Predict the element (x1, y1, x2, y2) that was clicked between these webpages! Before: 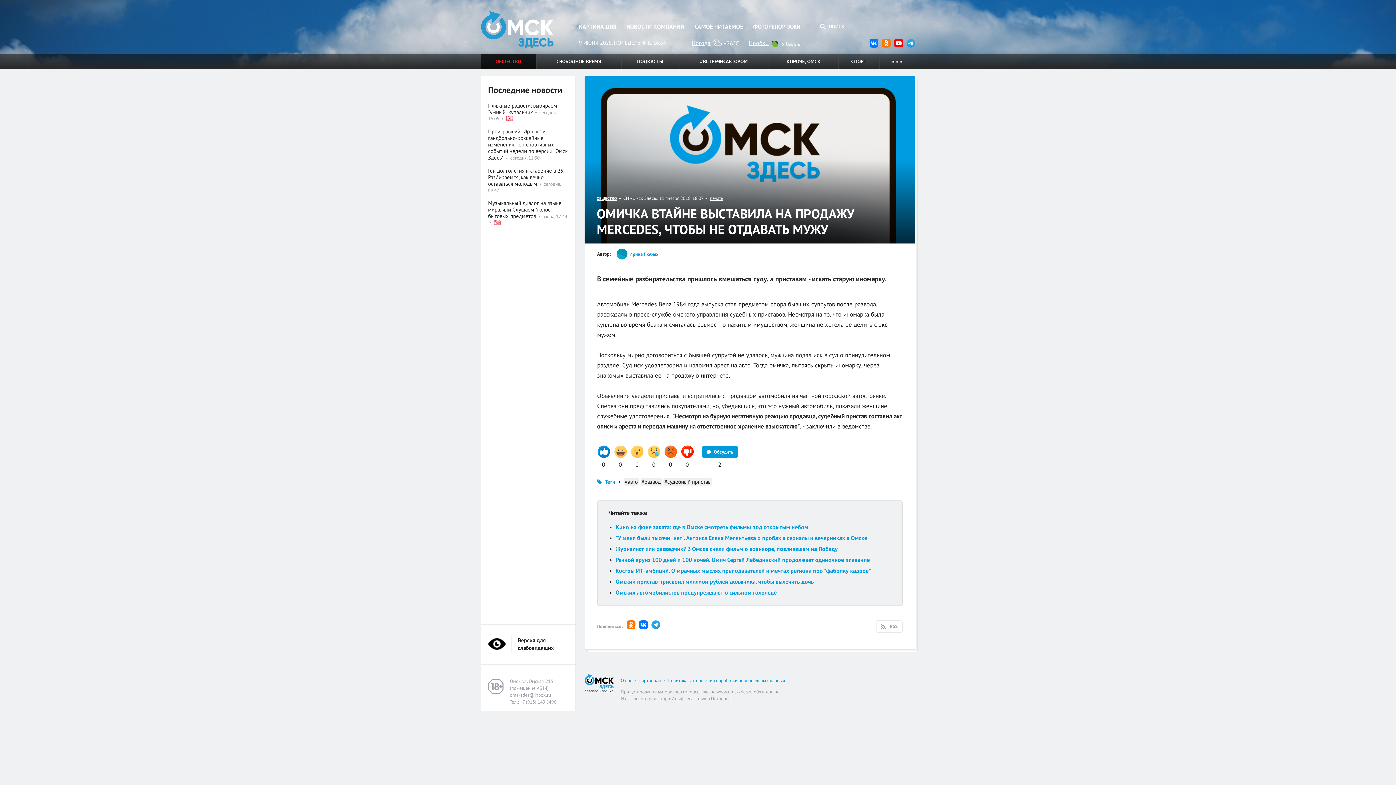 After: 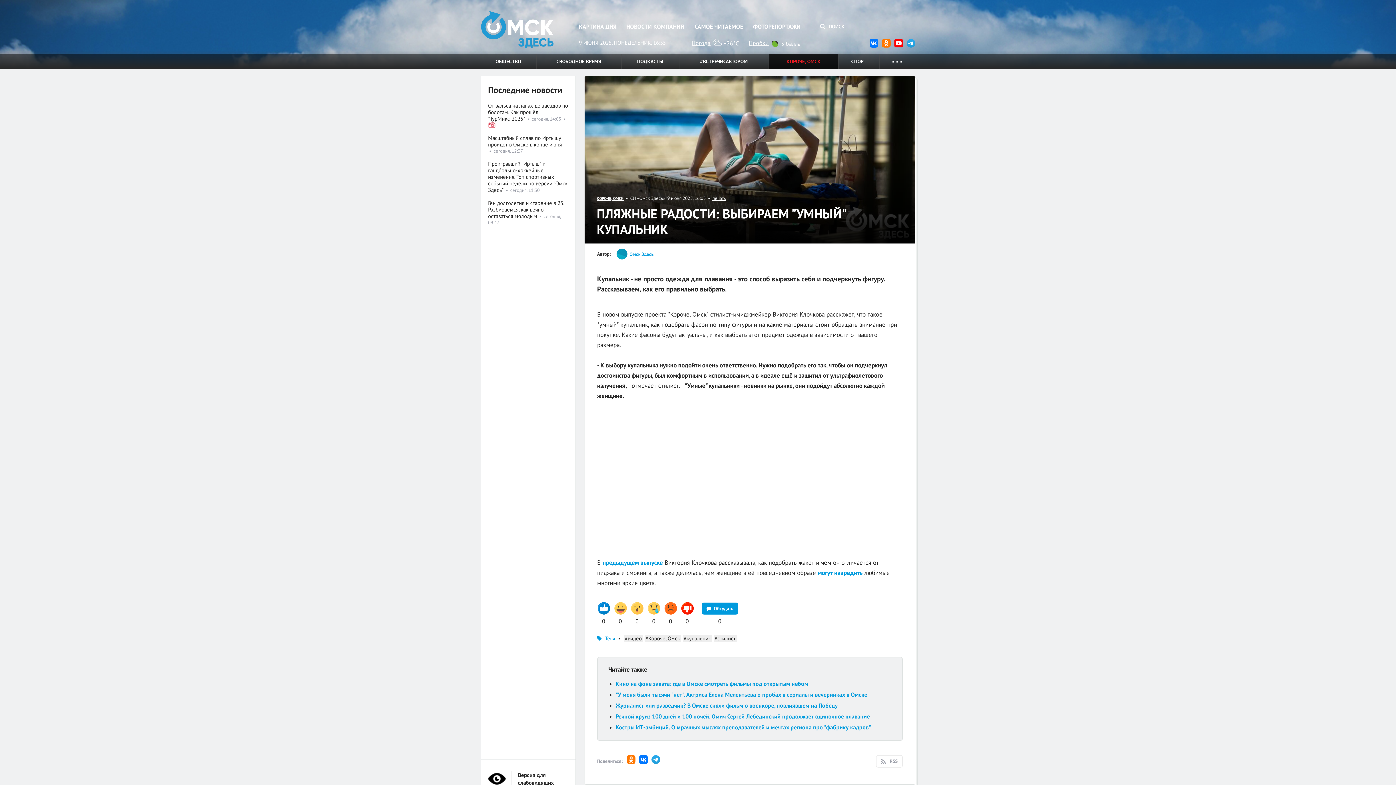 Action: label: Пляжные радости: выбираем "умный" купальник bbox: (488, 102, 557, 115)